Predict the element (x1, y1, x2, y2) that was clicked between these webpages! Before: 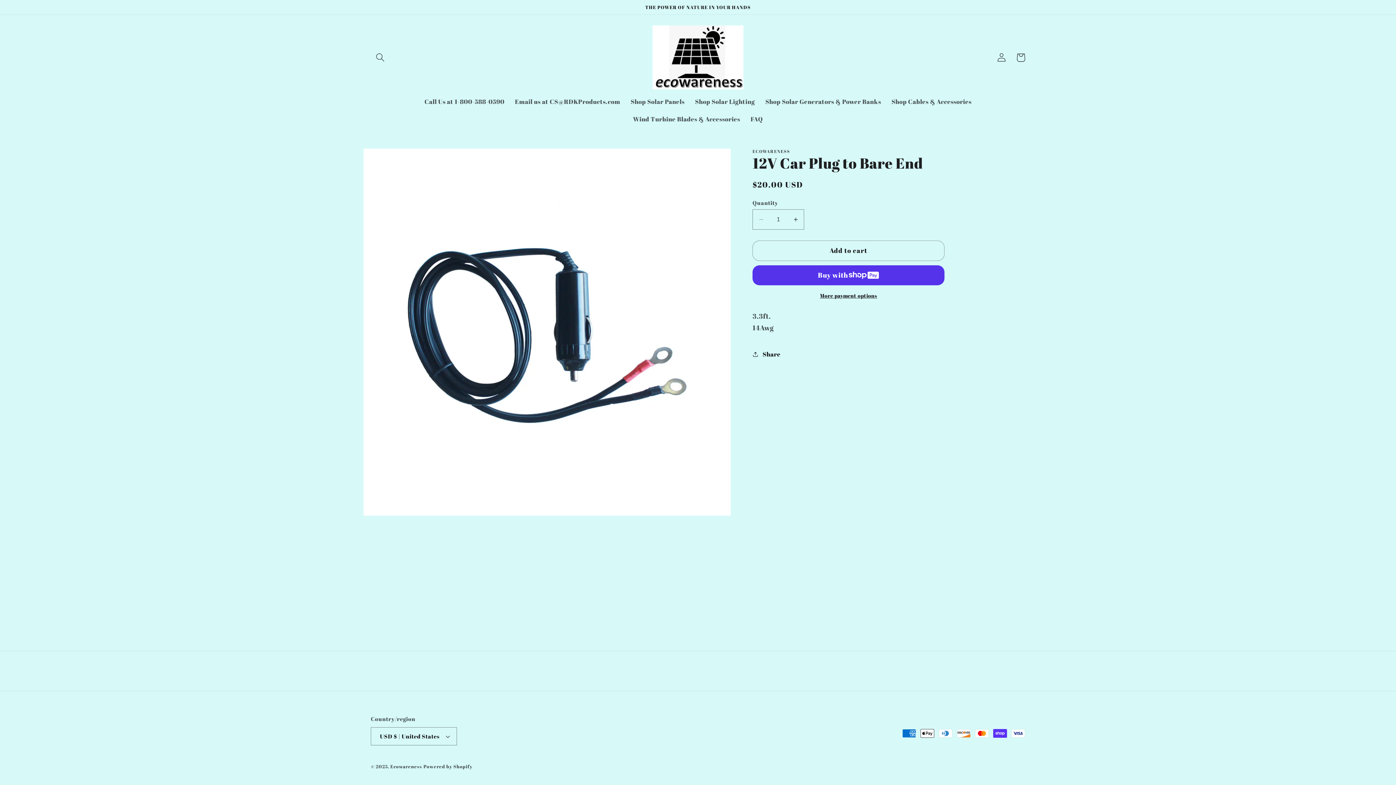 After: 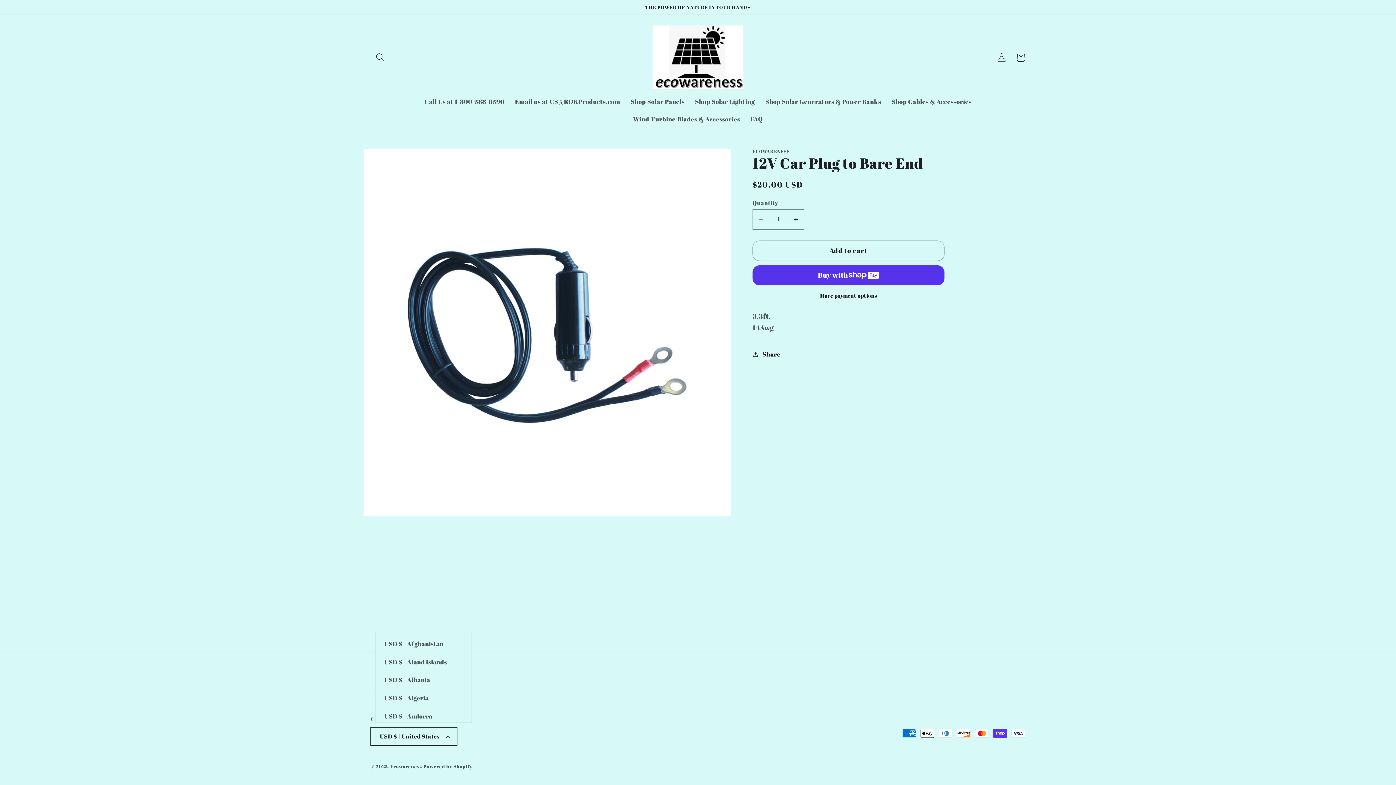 Action: label: USD $ | United States bbox: (370, 727, 457, 745)